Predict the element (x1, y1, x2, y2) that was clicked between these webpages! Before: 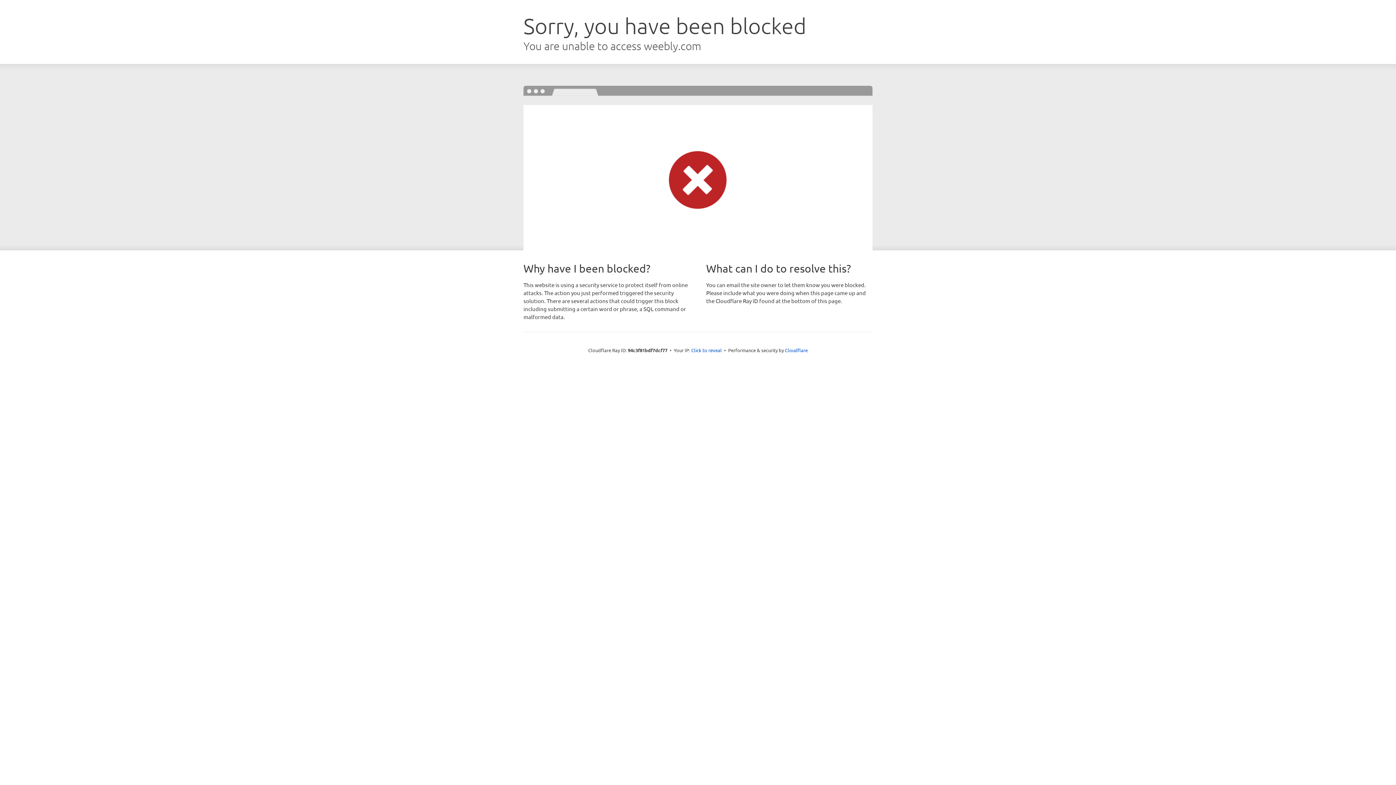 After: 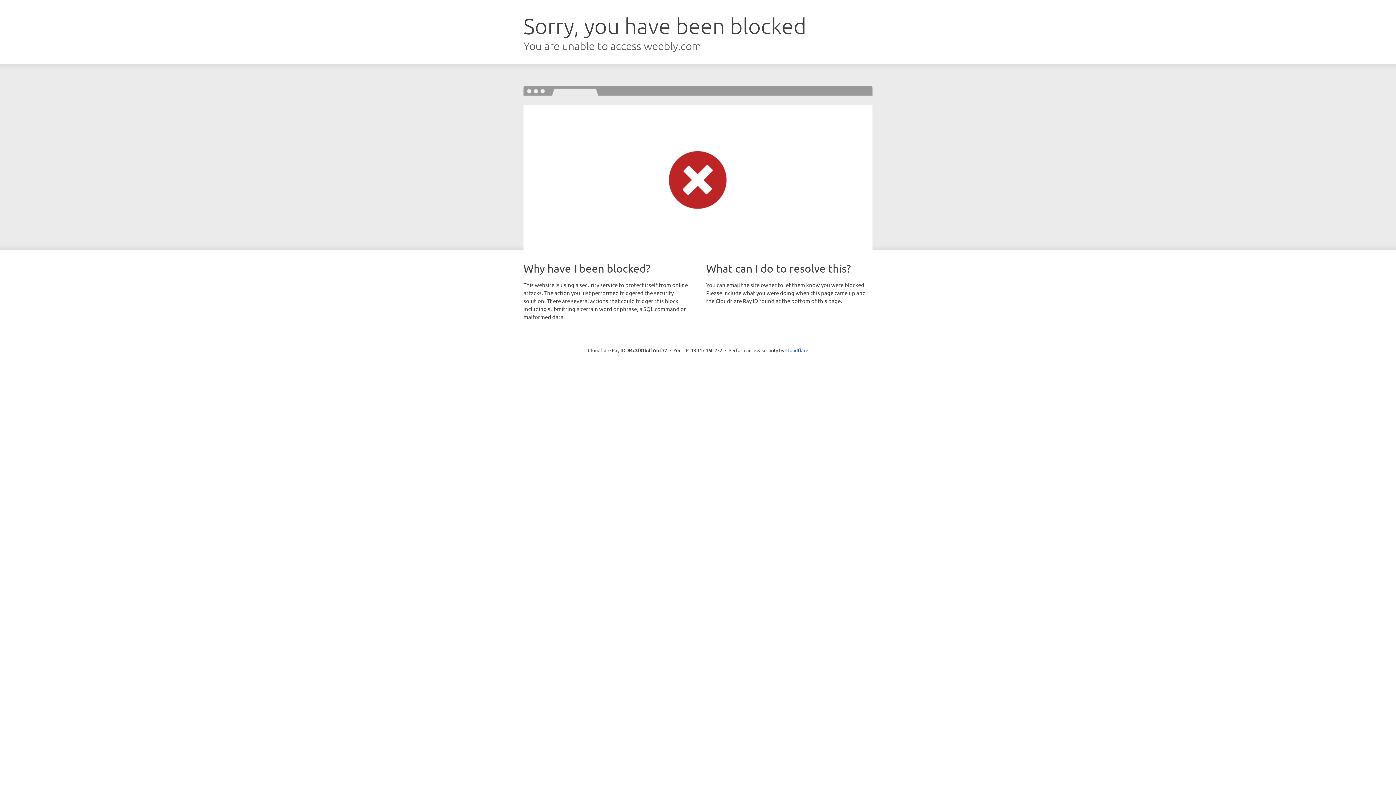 Action: label: Click to reveal bbox: (691, 346, 722, 353)